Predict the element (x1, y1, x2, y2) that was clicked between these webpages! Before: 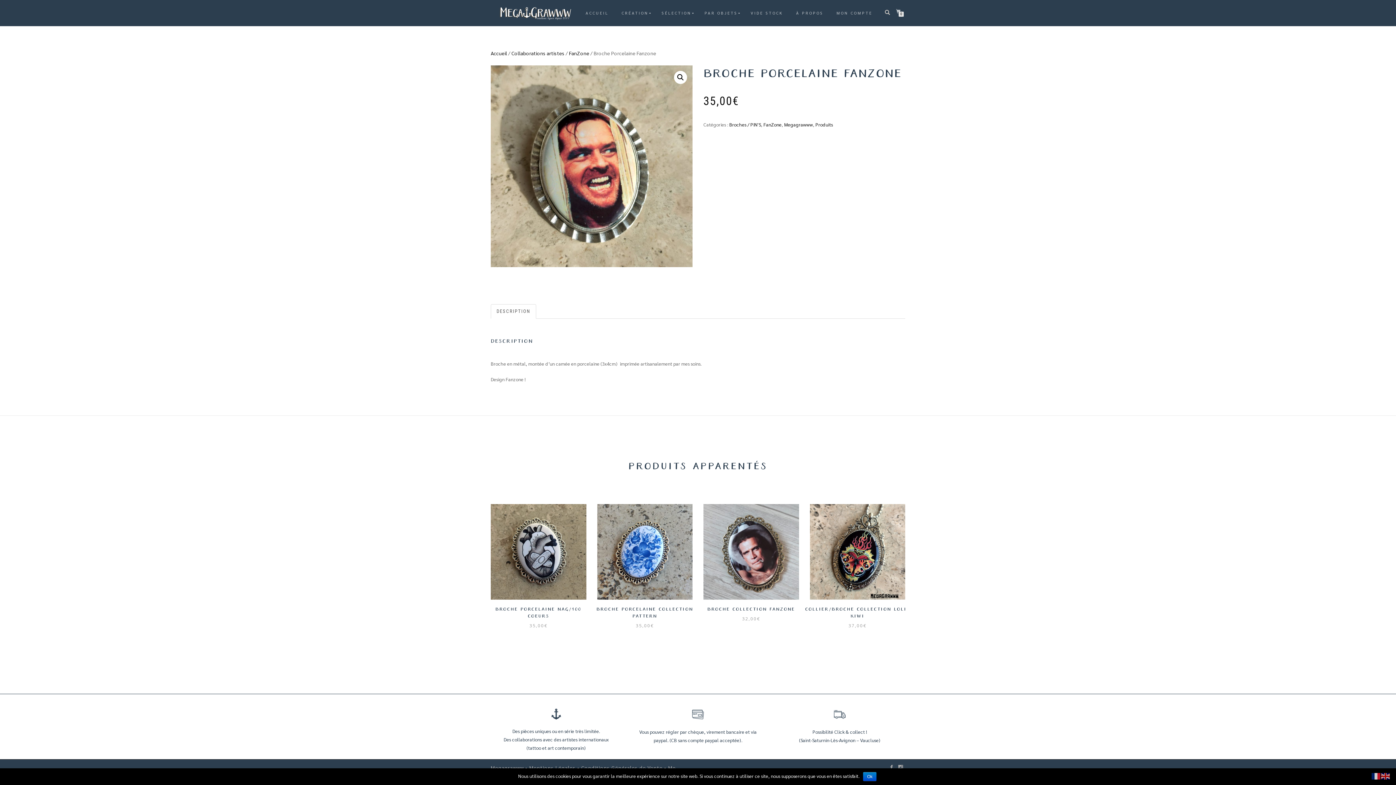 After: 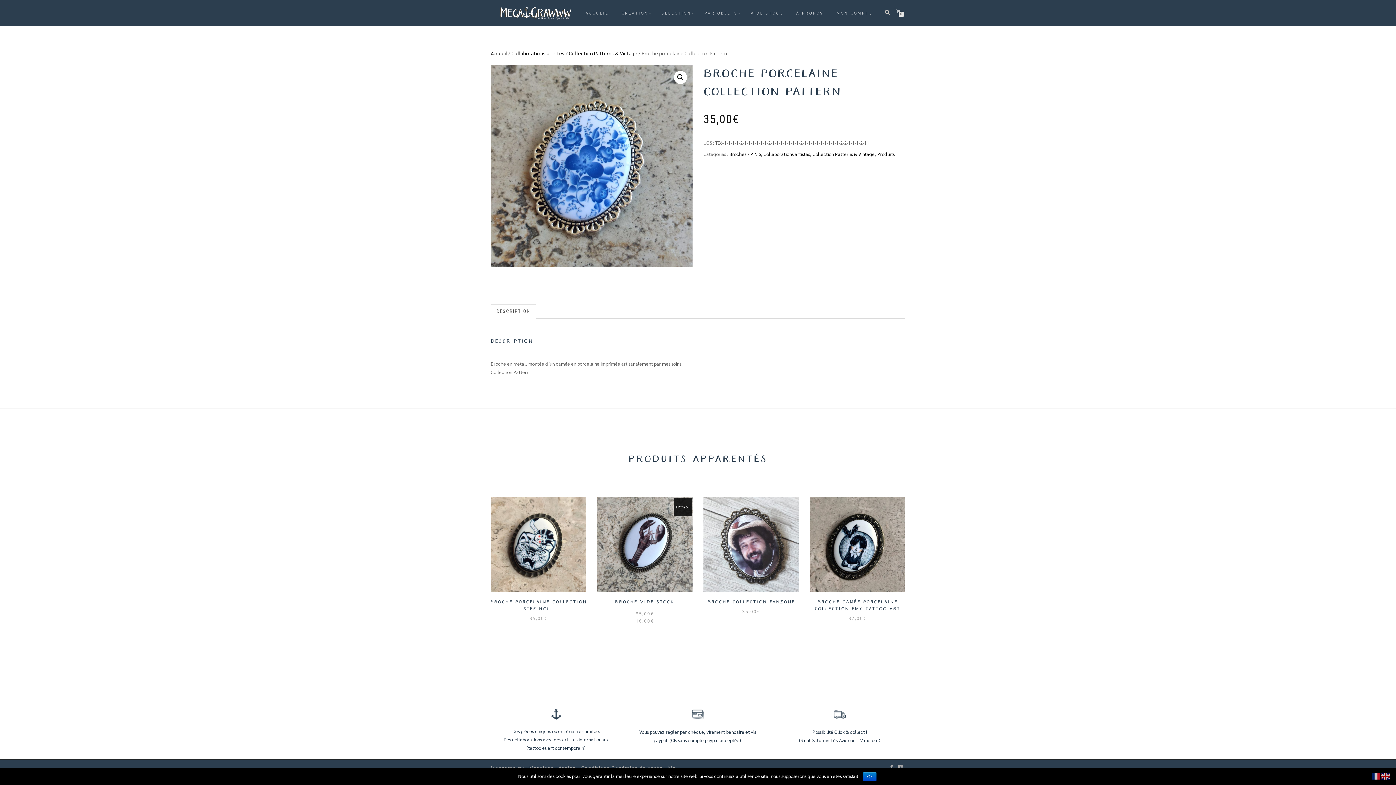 Action: label: BROCHE PORCELAINE COLLECTION PATTERN
35,00€ bbox: (591, 504, 698, 629)